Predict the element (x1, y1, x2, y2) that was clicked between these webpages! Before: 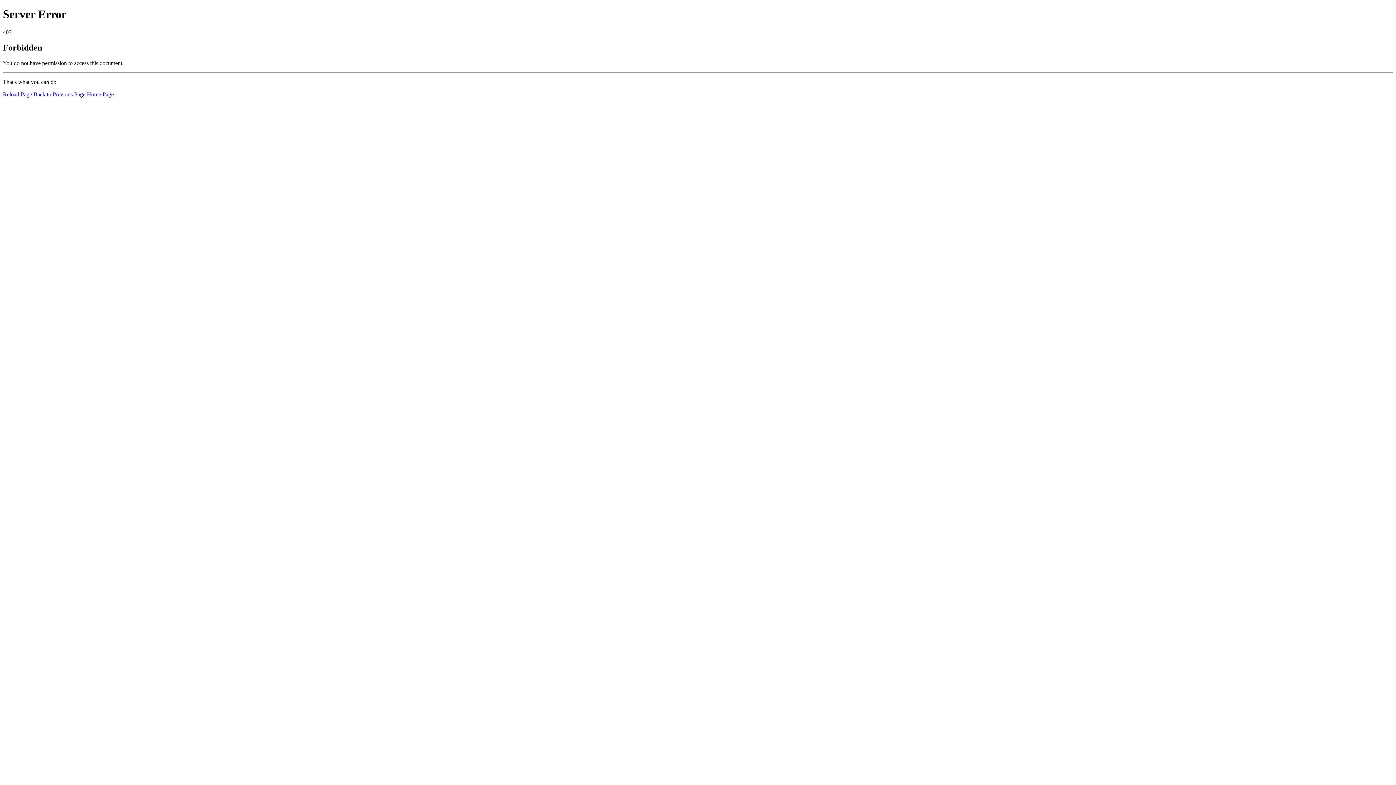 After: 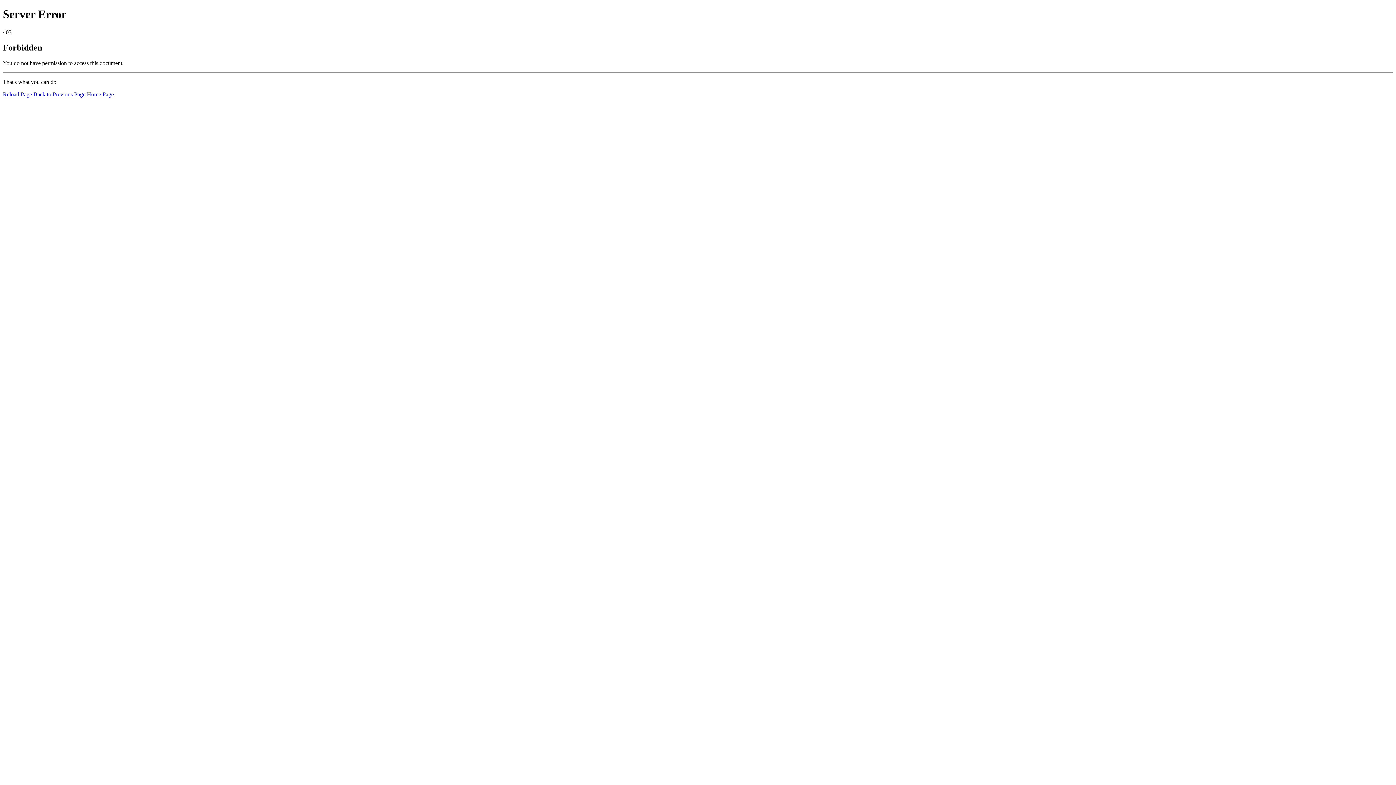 Action: label: Home Page bbox: (86, 91, 113, 97)